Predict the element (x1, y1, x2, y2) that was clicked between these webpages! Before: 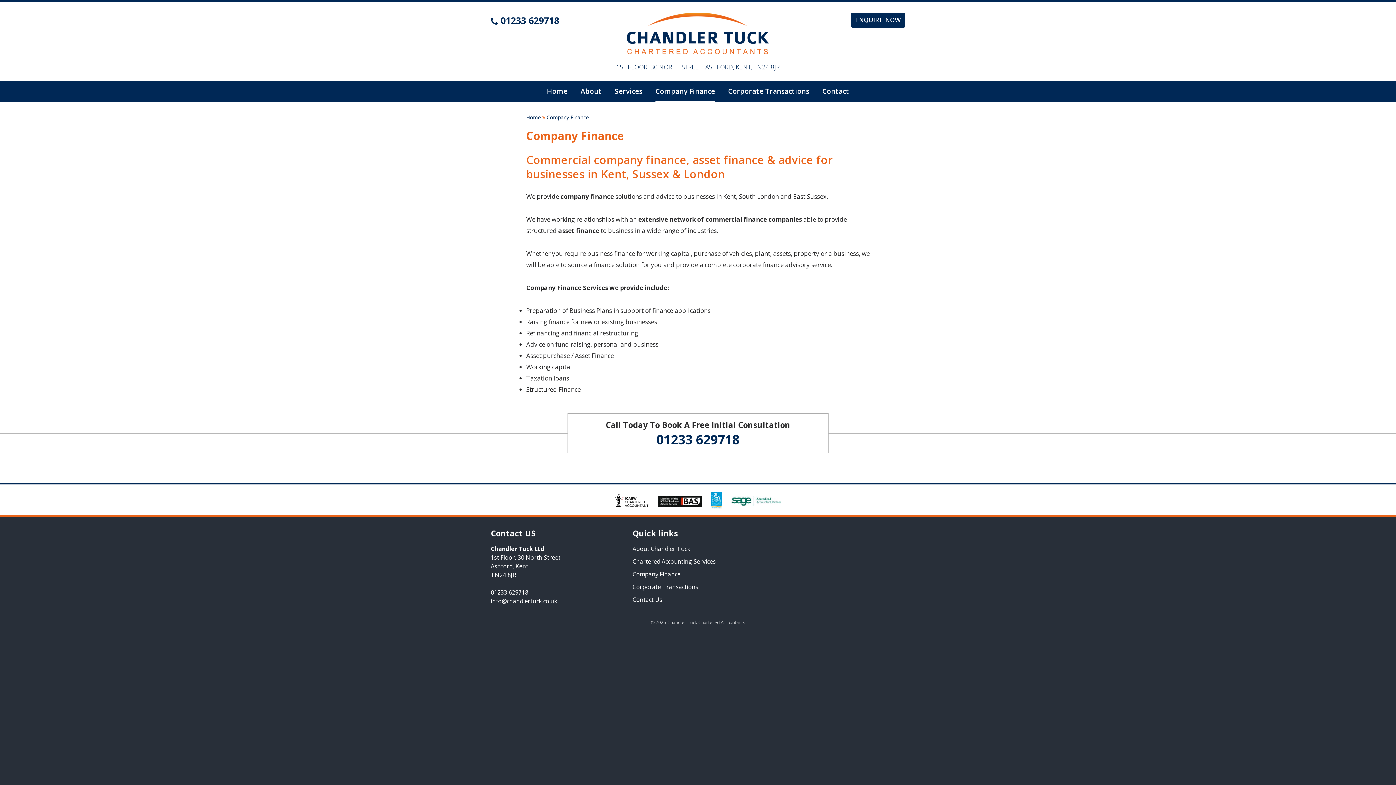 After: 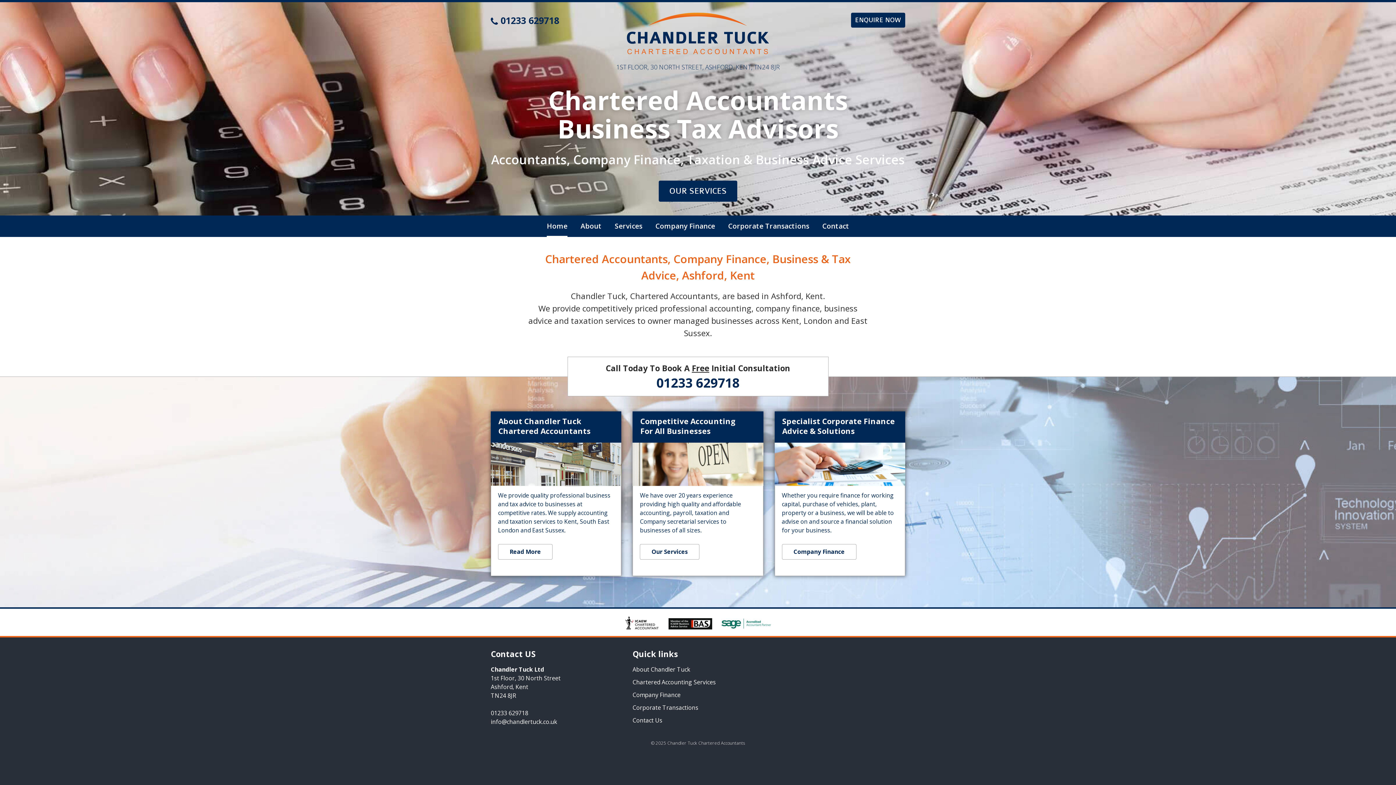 Action: label: Home bbox: (526, 113, 540, 120)